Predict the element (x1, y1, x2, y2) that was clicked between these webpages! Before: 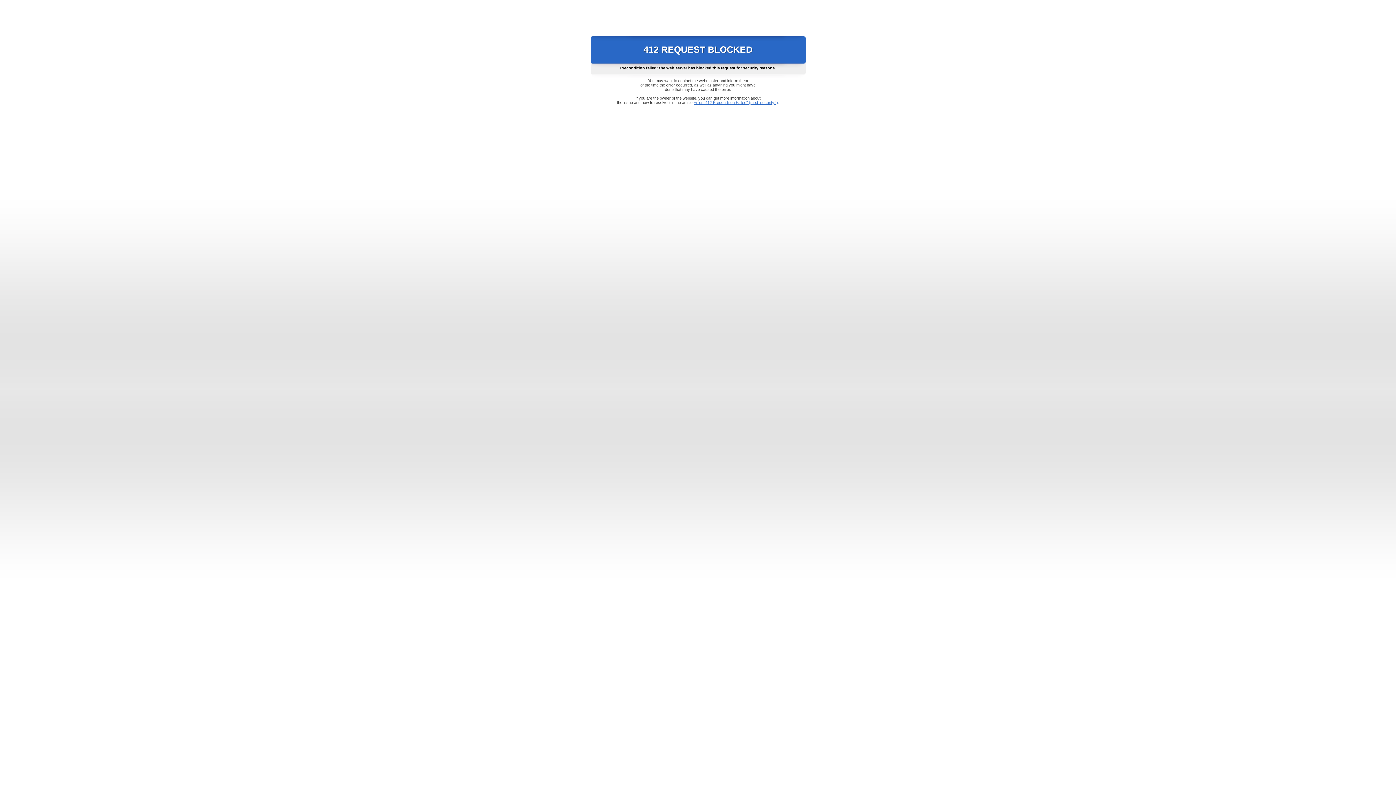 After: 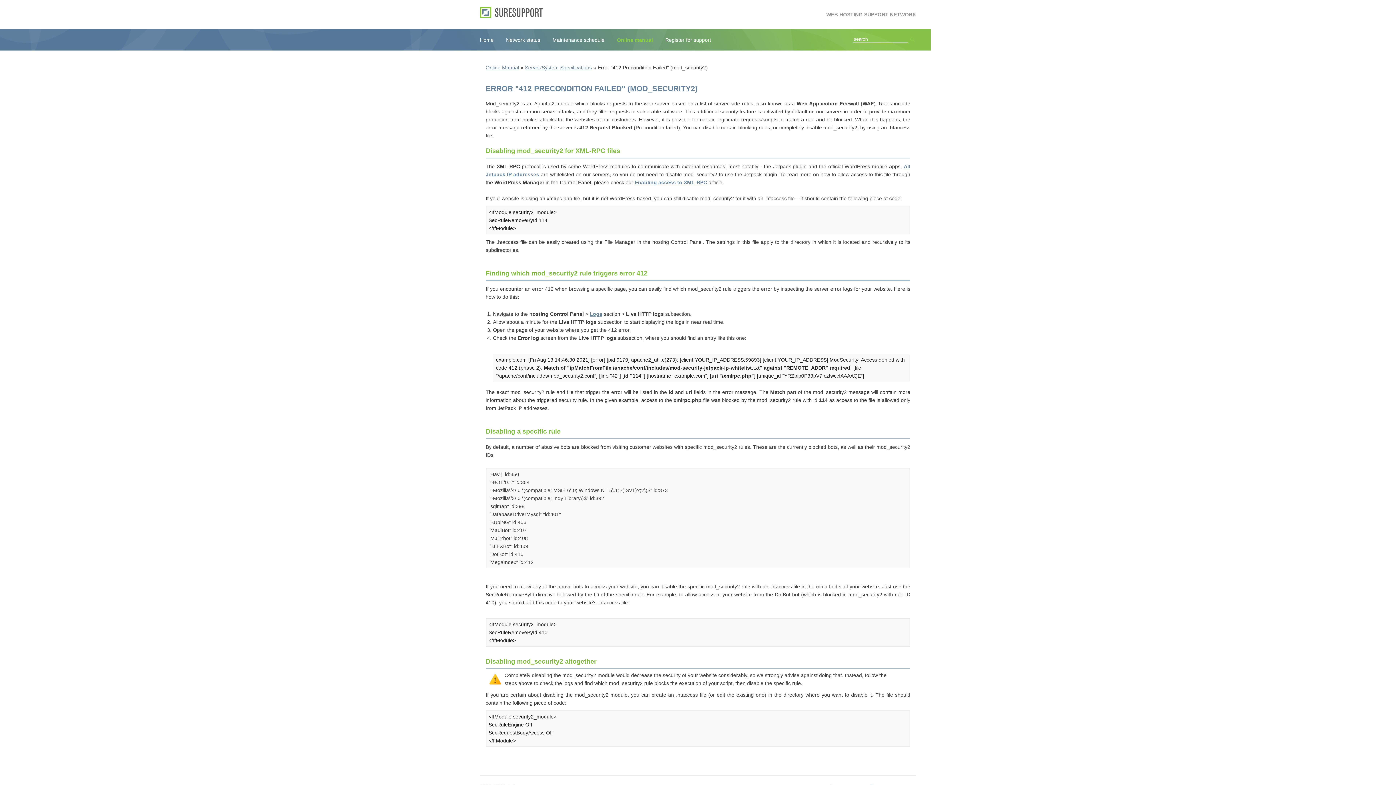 Action: bbox: (693, 100, 778, 104) label: Error "412 Precondition Failed" (mod_security2)